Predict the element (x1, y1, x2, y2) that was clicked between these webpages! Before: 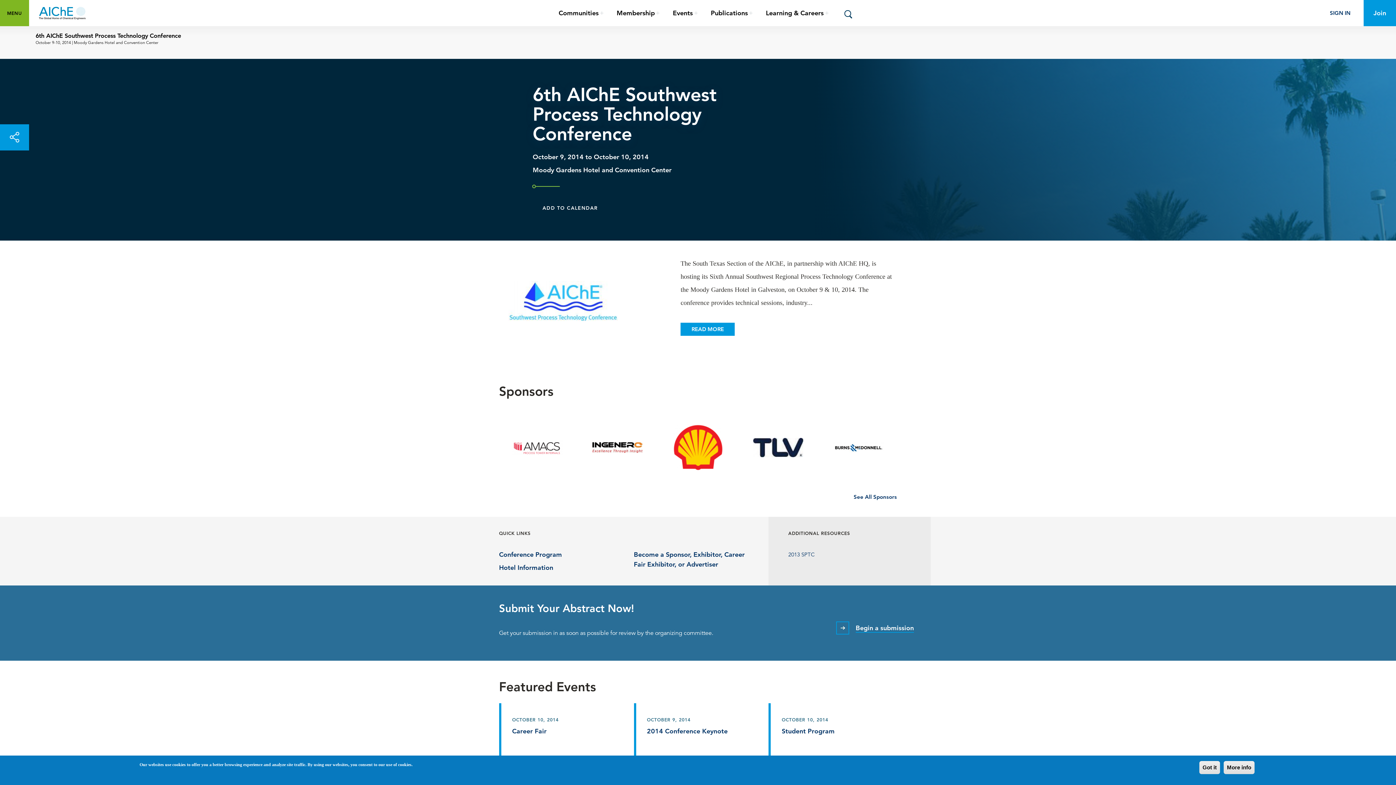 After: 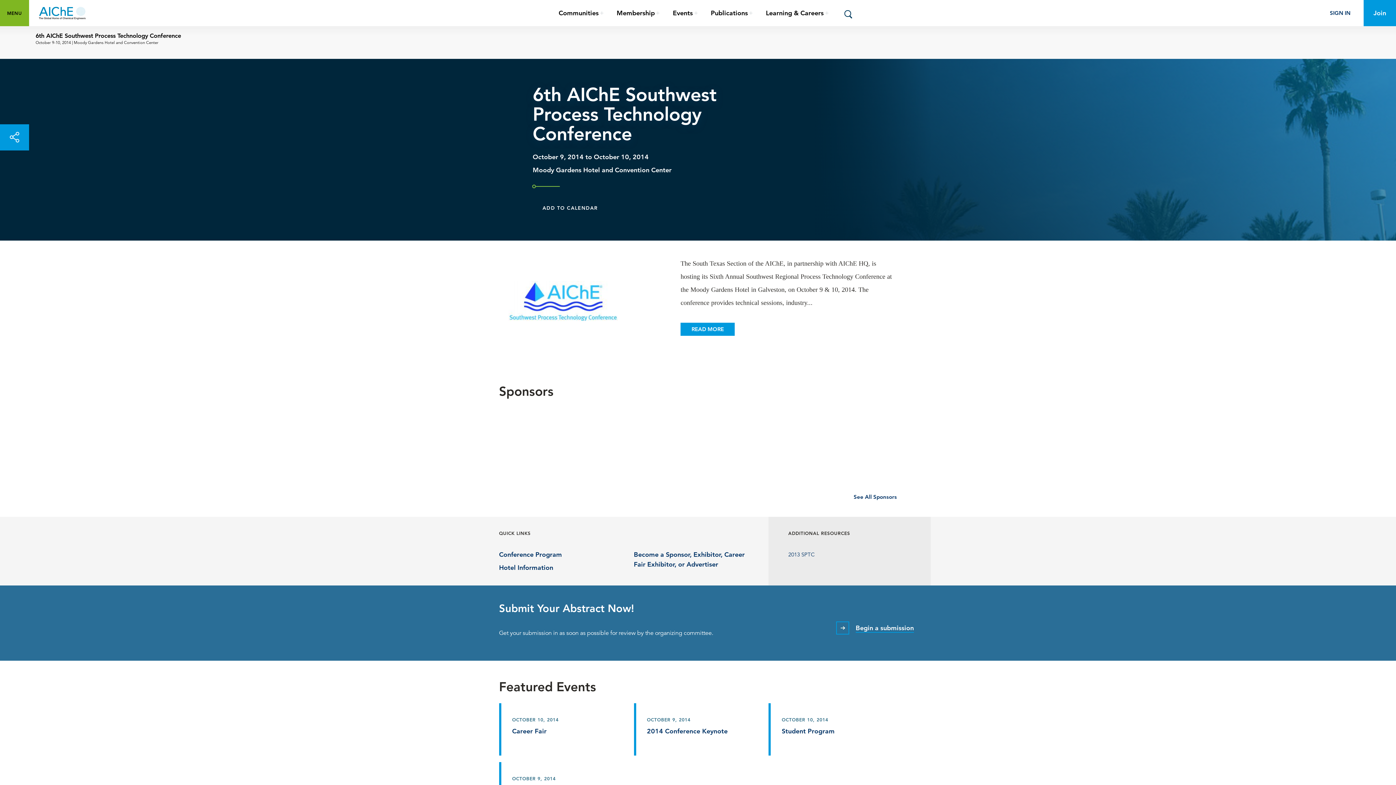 Action: label: Got it bbox: (1199, 761, 1220, 774)